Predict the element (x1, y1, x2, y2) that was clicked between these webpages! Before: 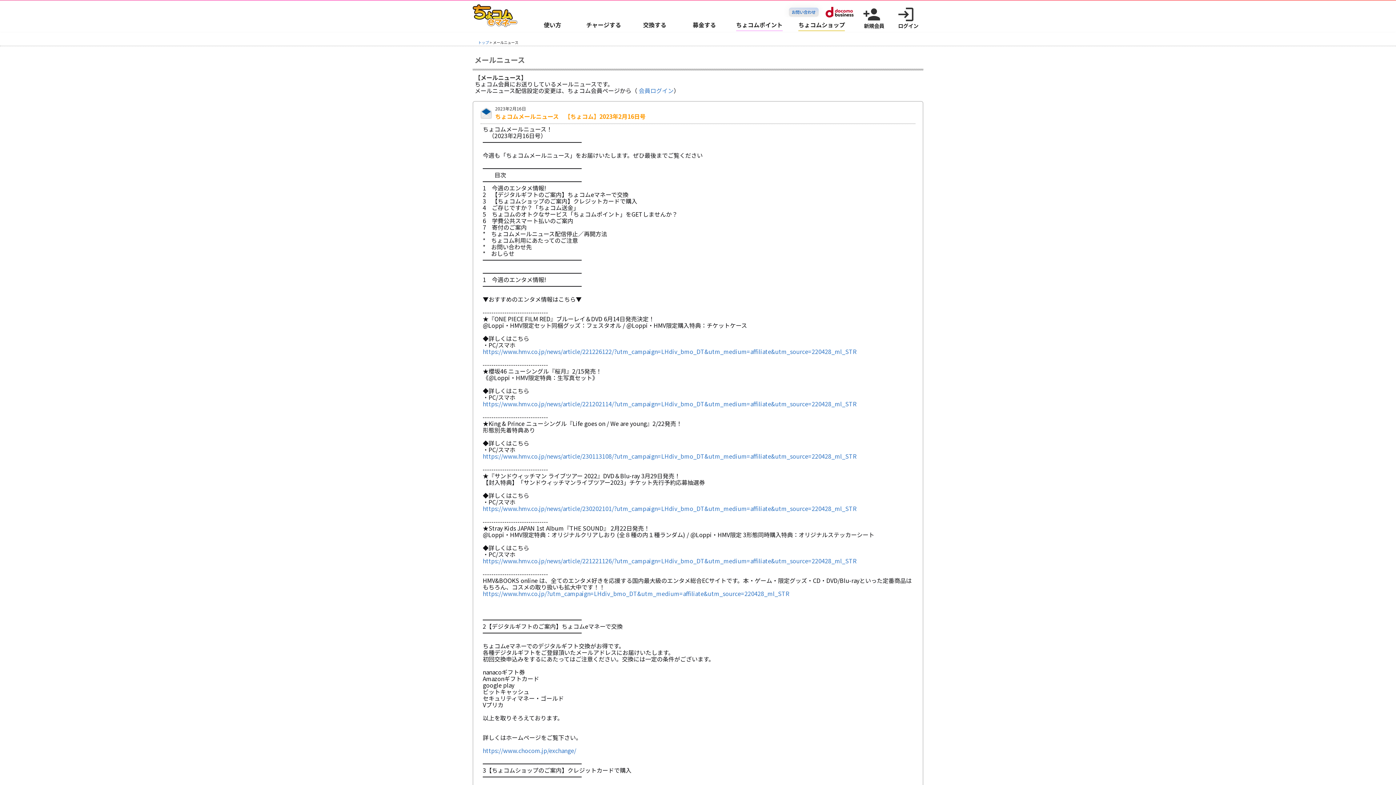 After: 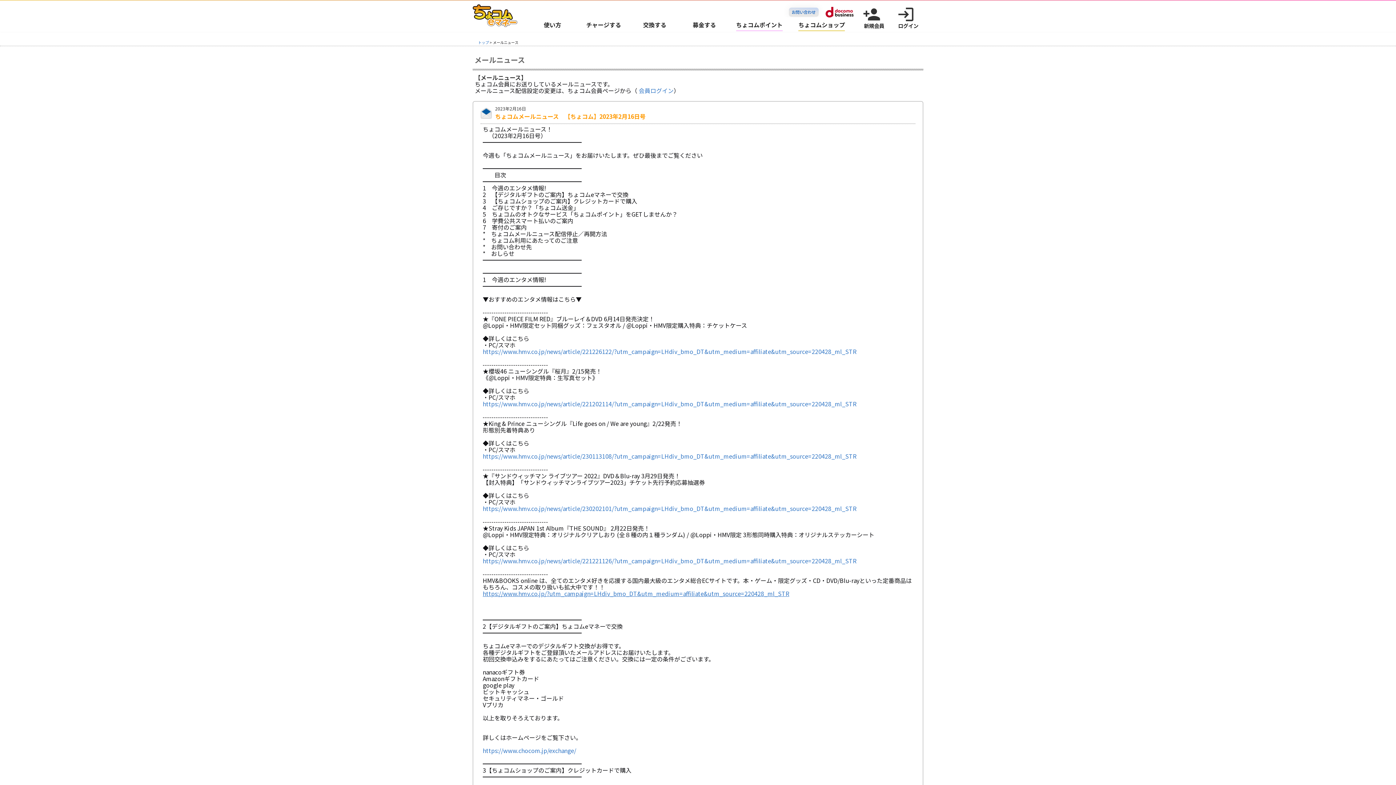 Action: label: https://www.hmv.co.jp/?utm_campaign=LHdiv_bmo_DT&utm_medium=affiliate&utm_source=220428_ml_STR bbox: (482, 589, 789, 598)